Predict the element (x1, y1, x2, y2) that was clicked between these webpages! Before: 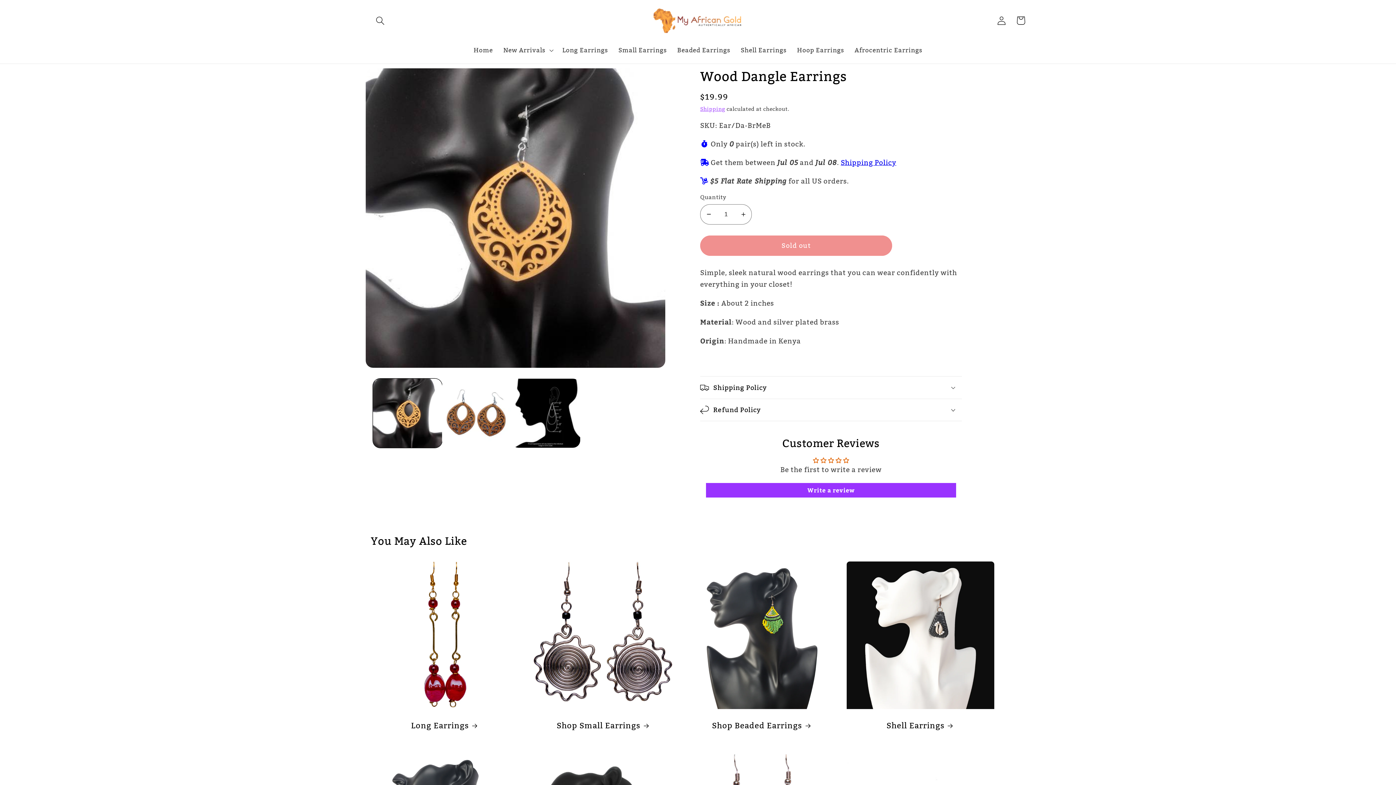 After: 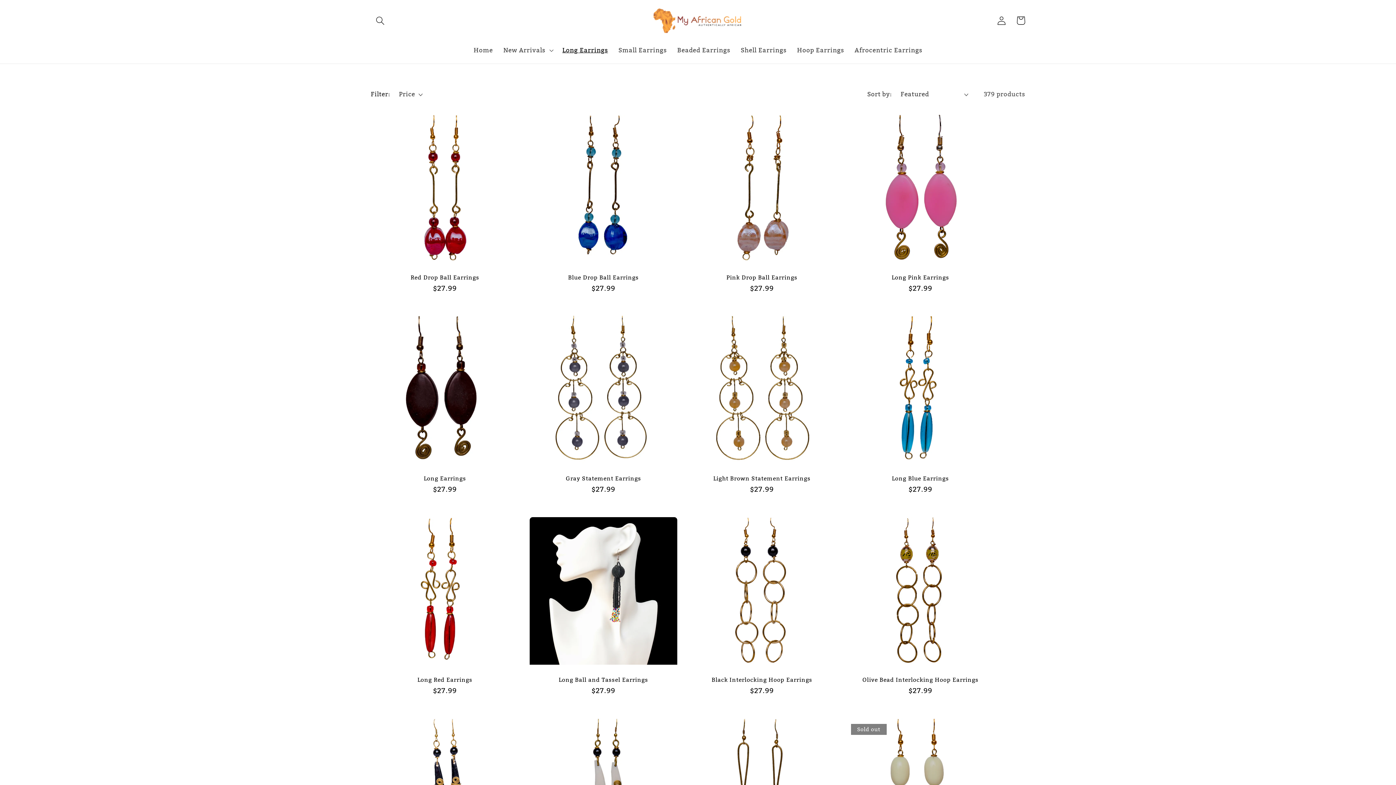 Action: label: Long Earrings bbox: (557, 41, 613, 59)